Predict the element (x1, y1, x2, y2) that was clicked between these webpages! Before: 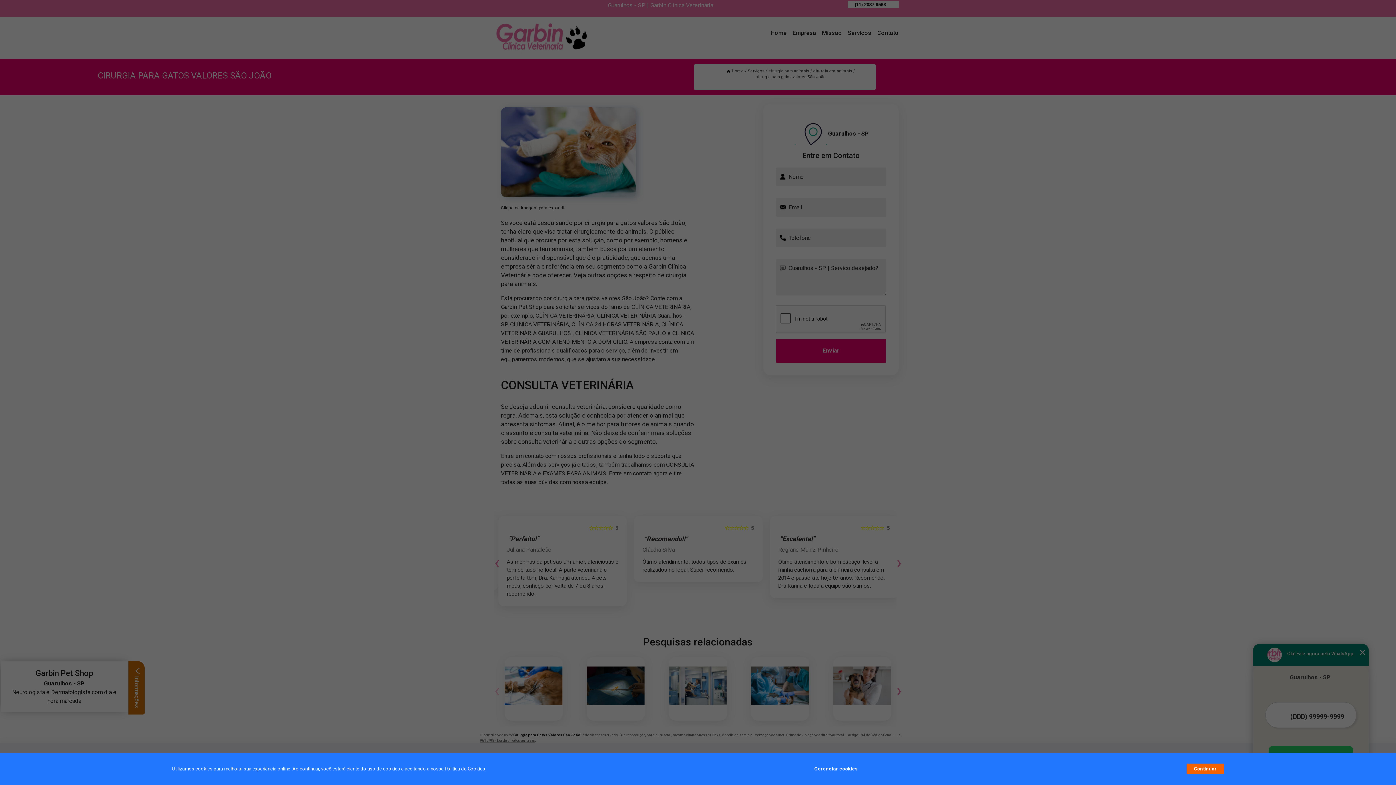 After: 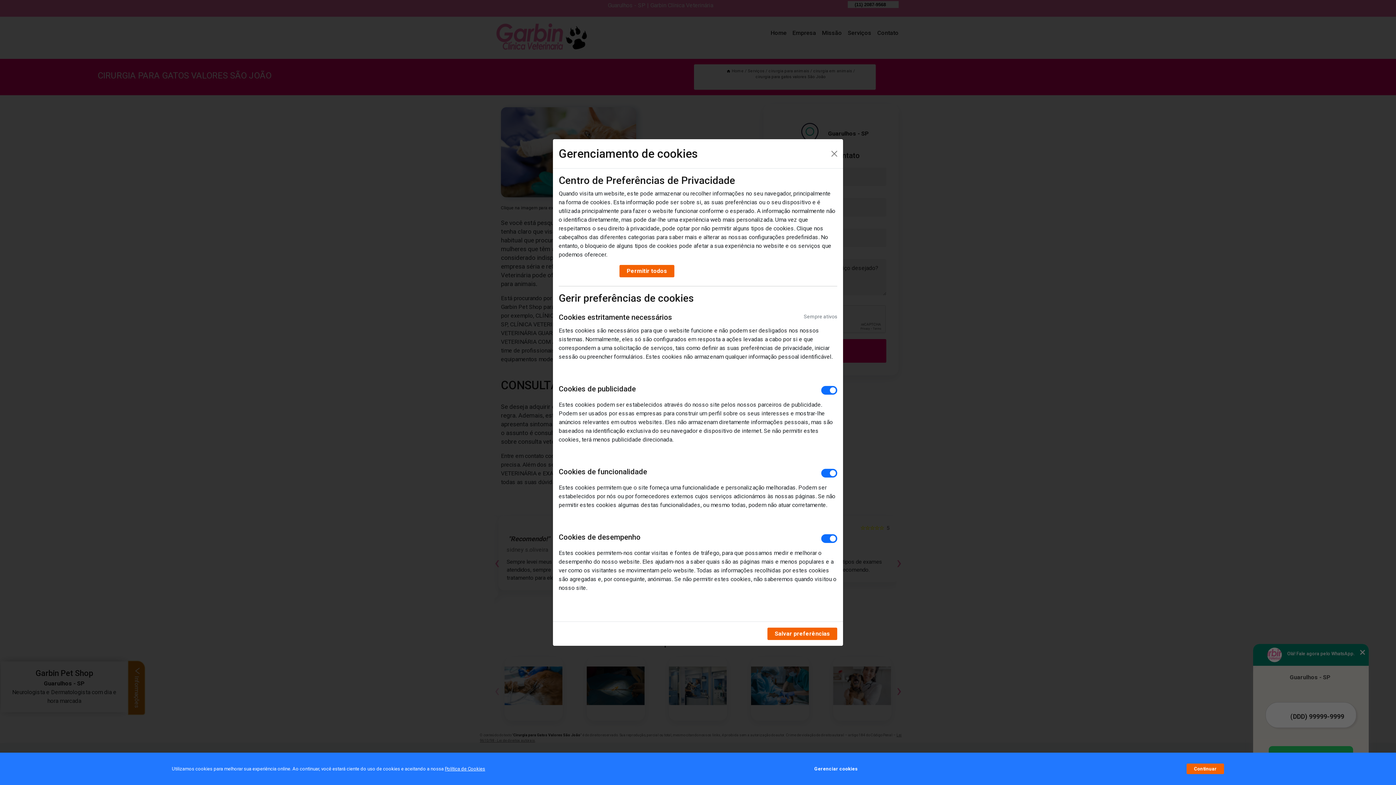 Action: label: Gerenciar cookies bbox: (814, 762, 857, 776)